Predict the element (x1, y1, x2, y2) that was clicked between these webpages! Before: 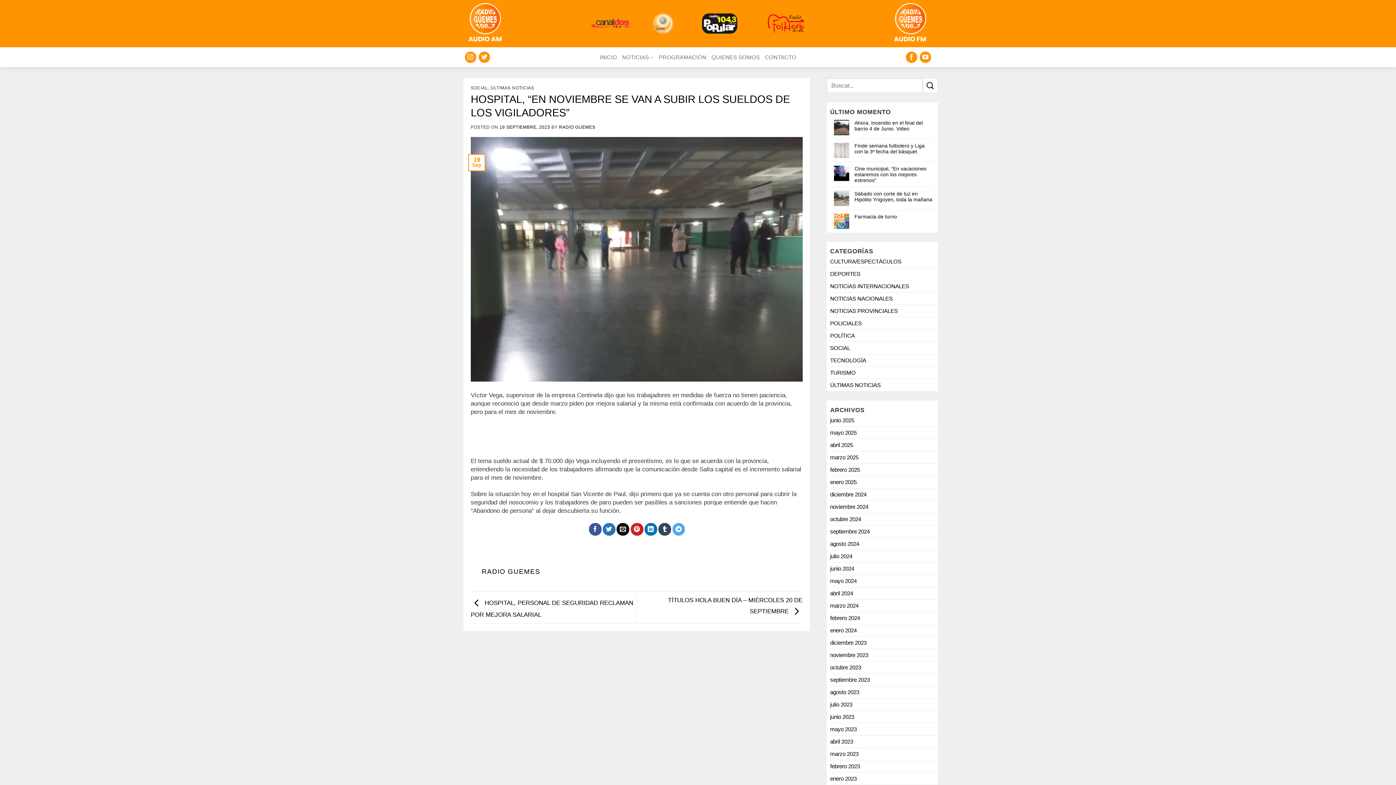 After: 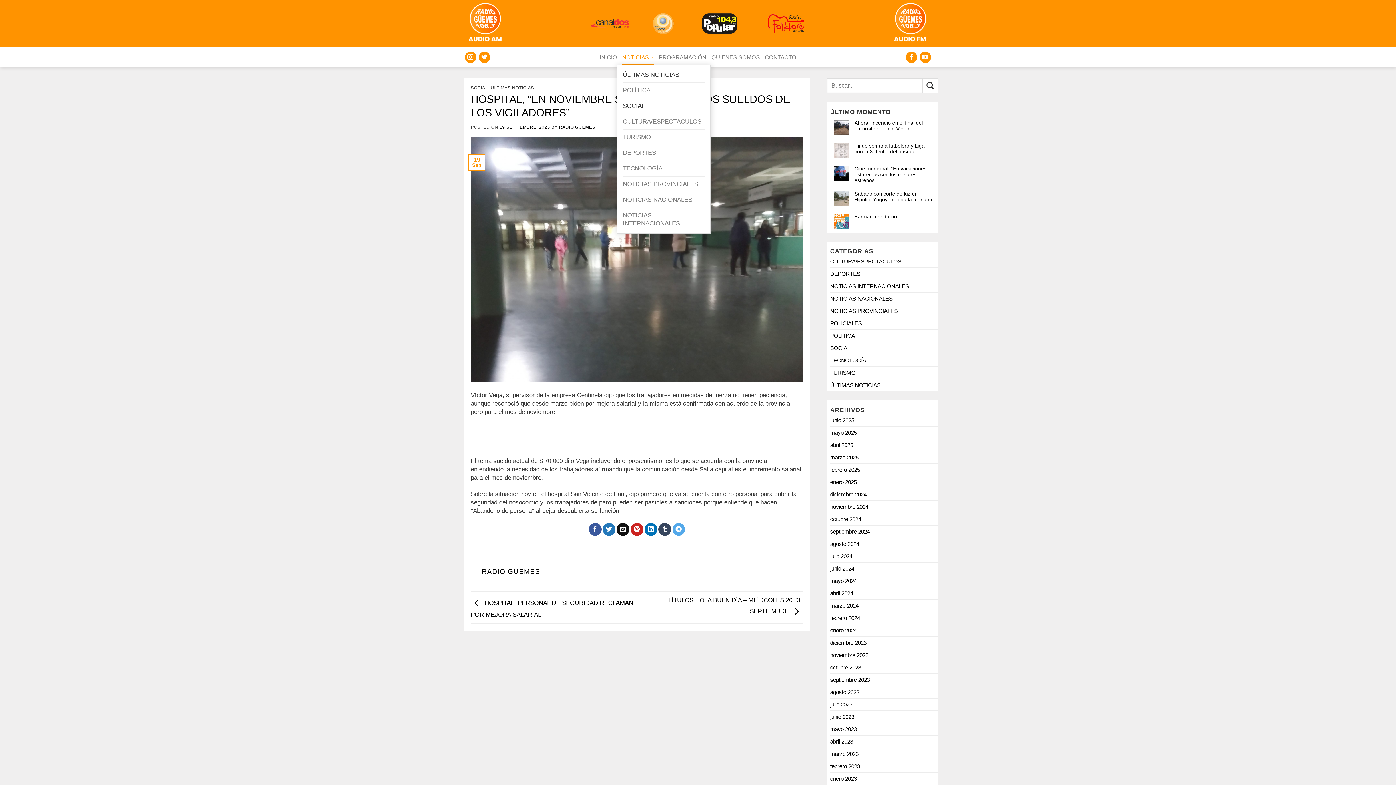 Action: label: NOTICIAS bbox: (622, 49, 653, 64)